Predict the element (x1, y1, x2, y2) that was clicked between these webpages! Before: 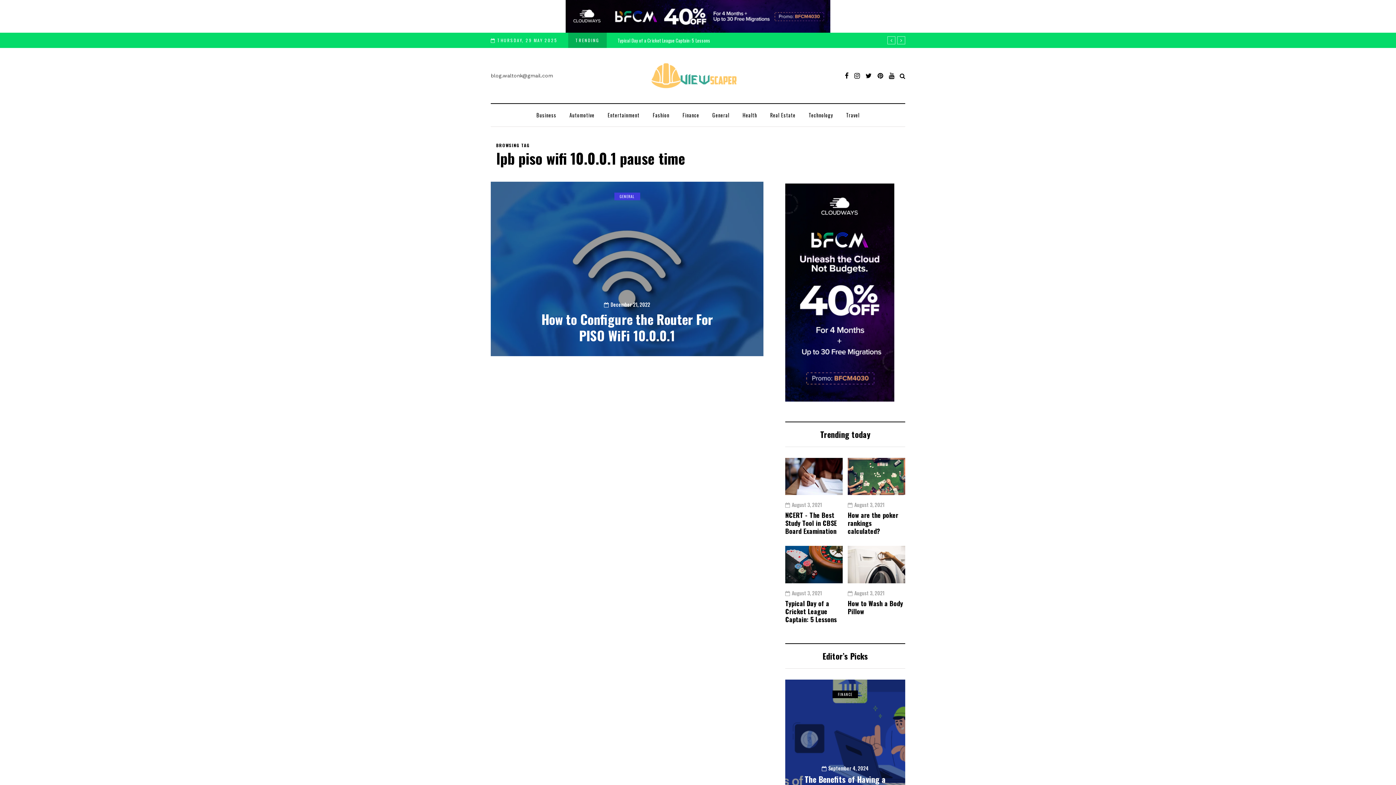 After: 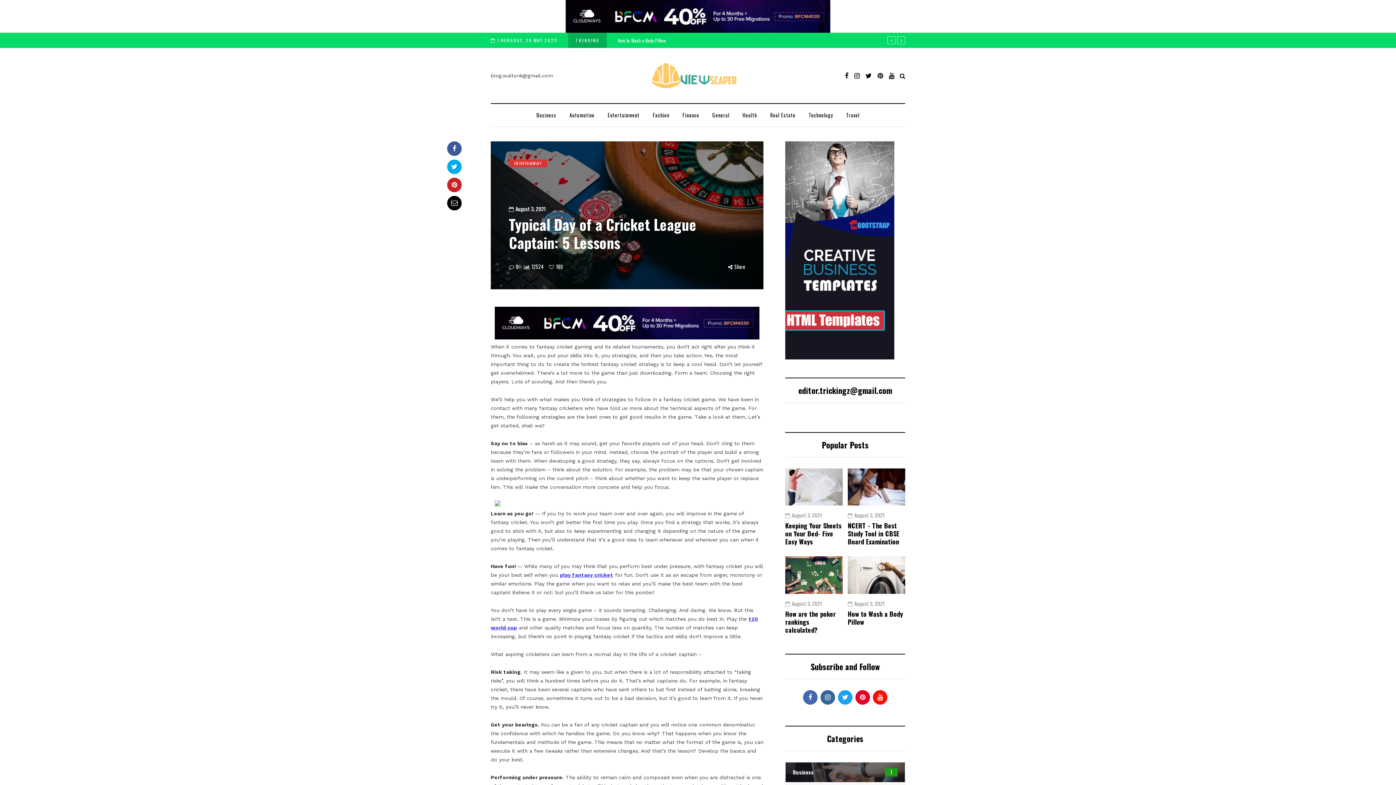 Action: label: Typical Day of a Cricket League Captain: 5 Lessons bbox: (785, 598, 837, 624)